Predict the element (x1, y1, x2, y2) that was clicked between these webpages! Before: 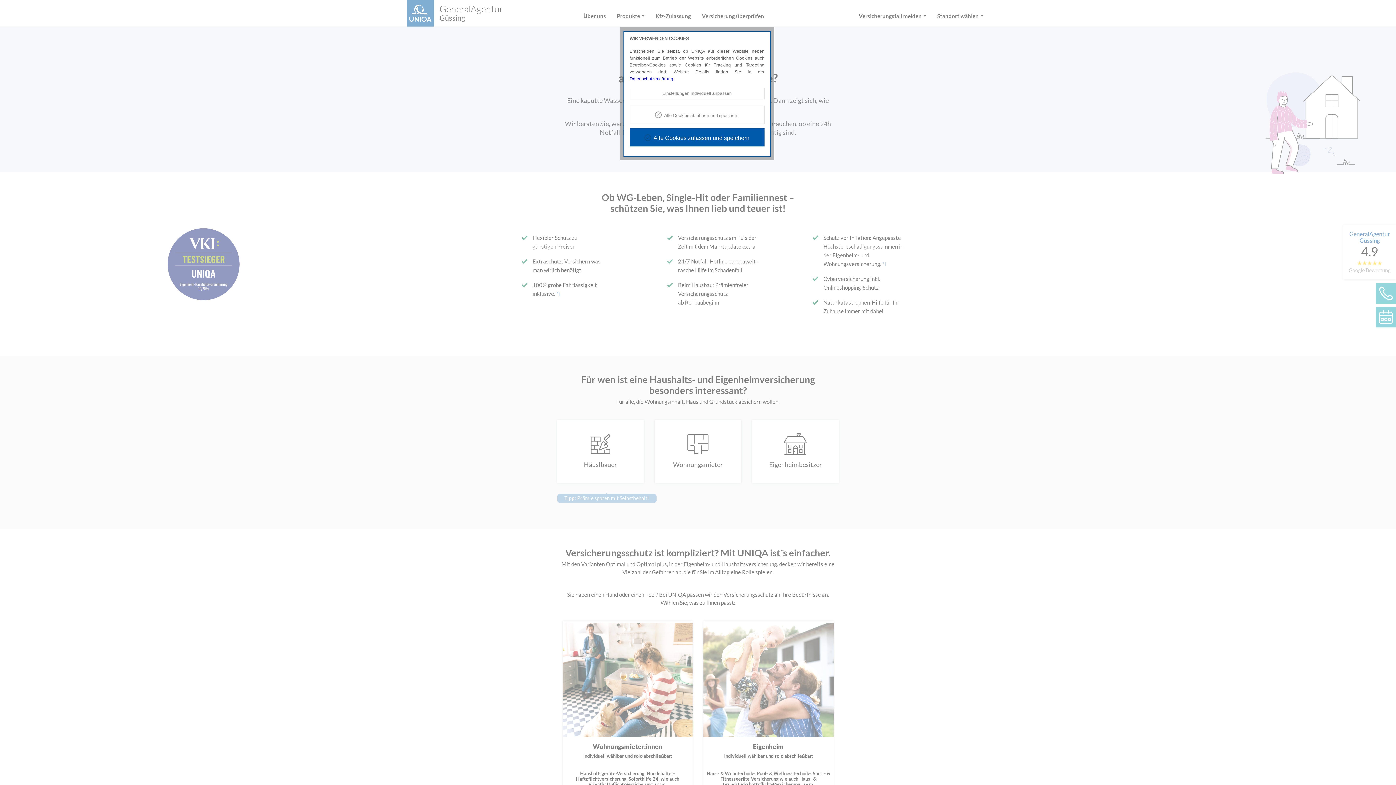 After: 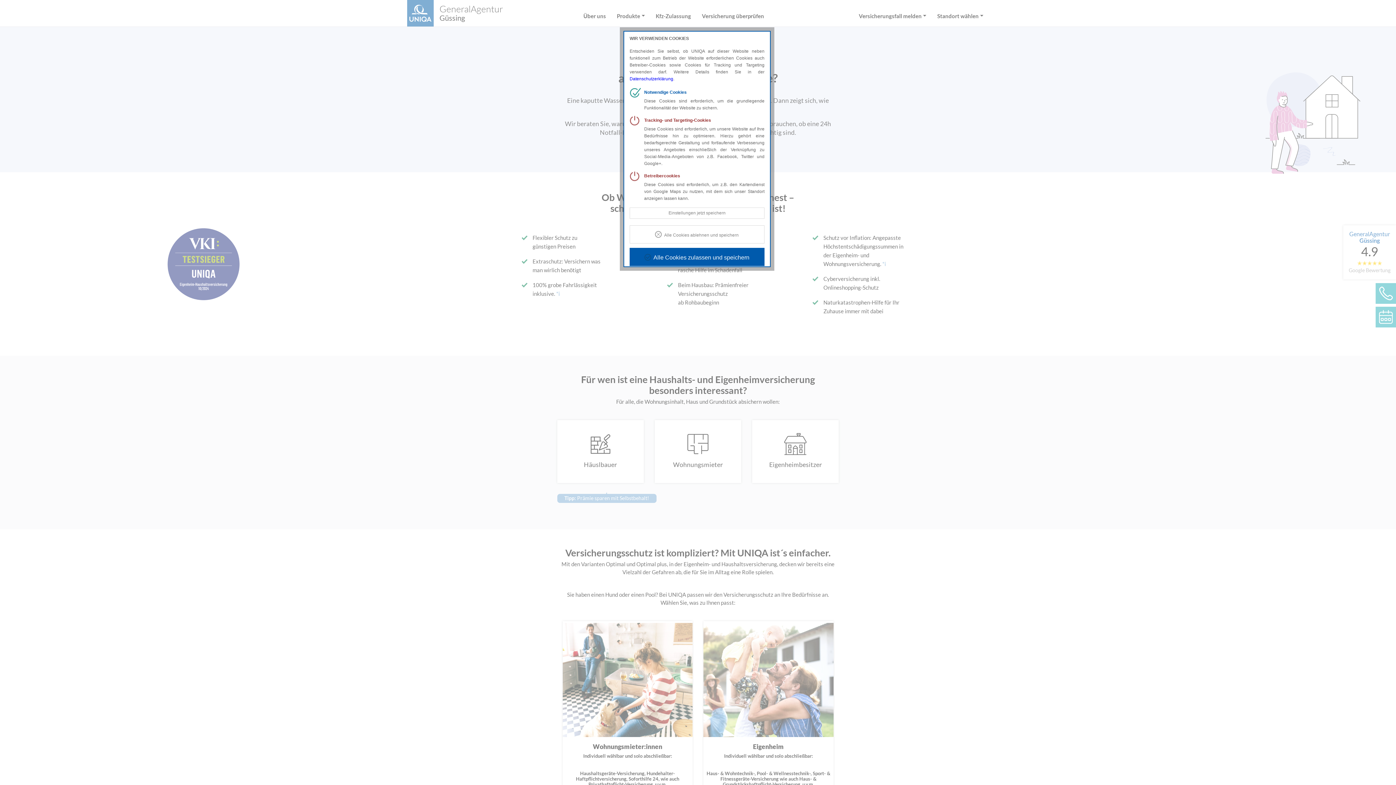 Action: bbox: (629, 88, 764, 99) label: Einstellungen individuell anpassen